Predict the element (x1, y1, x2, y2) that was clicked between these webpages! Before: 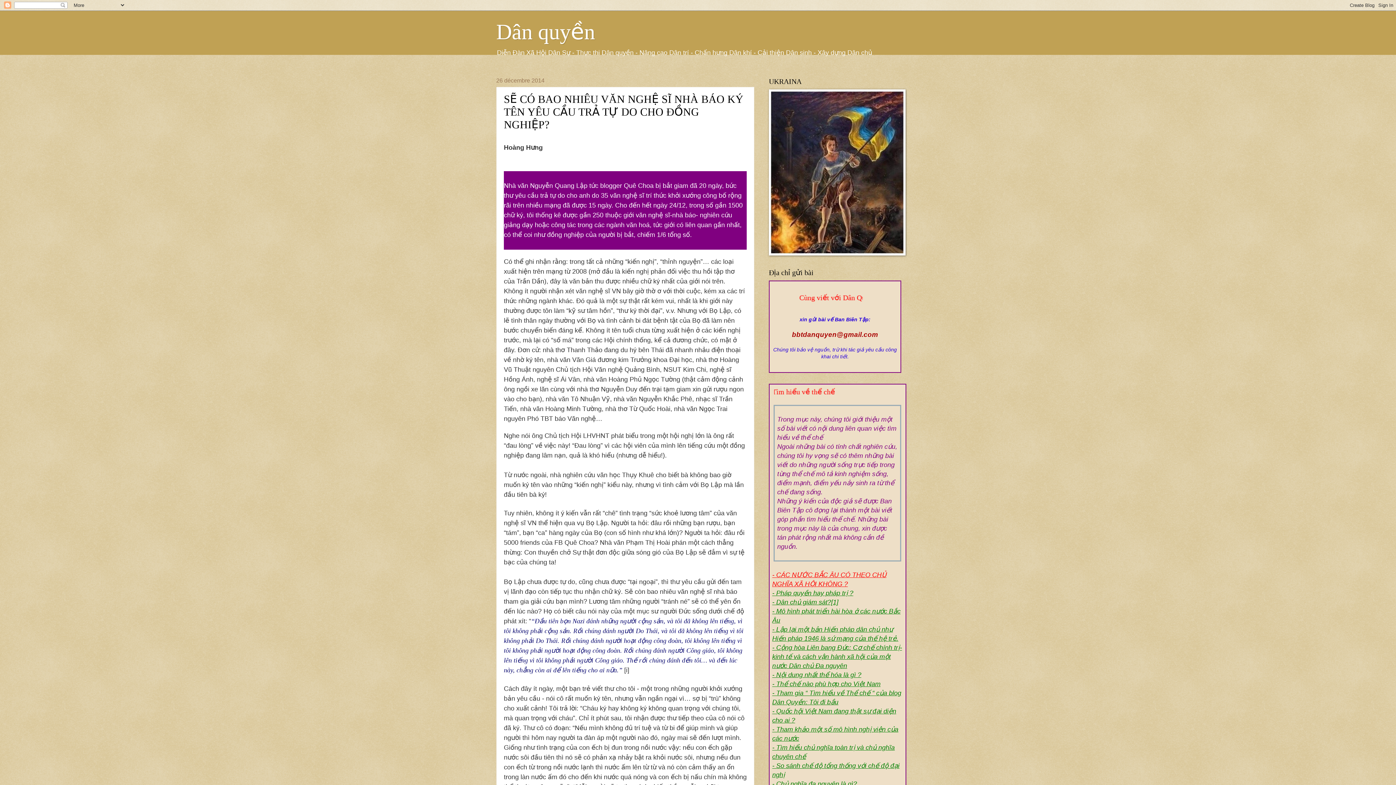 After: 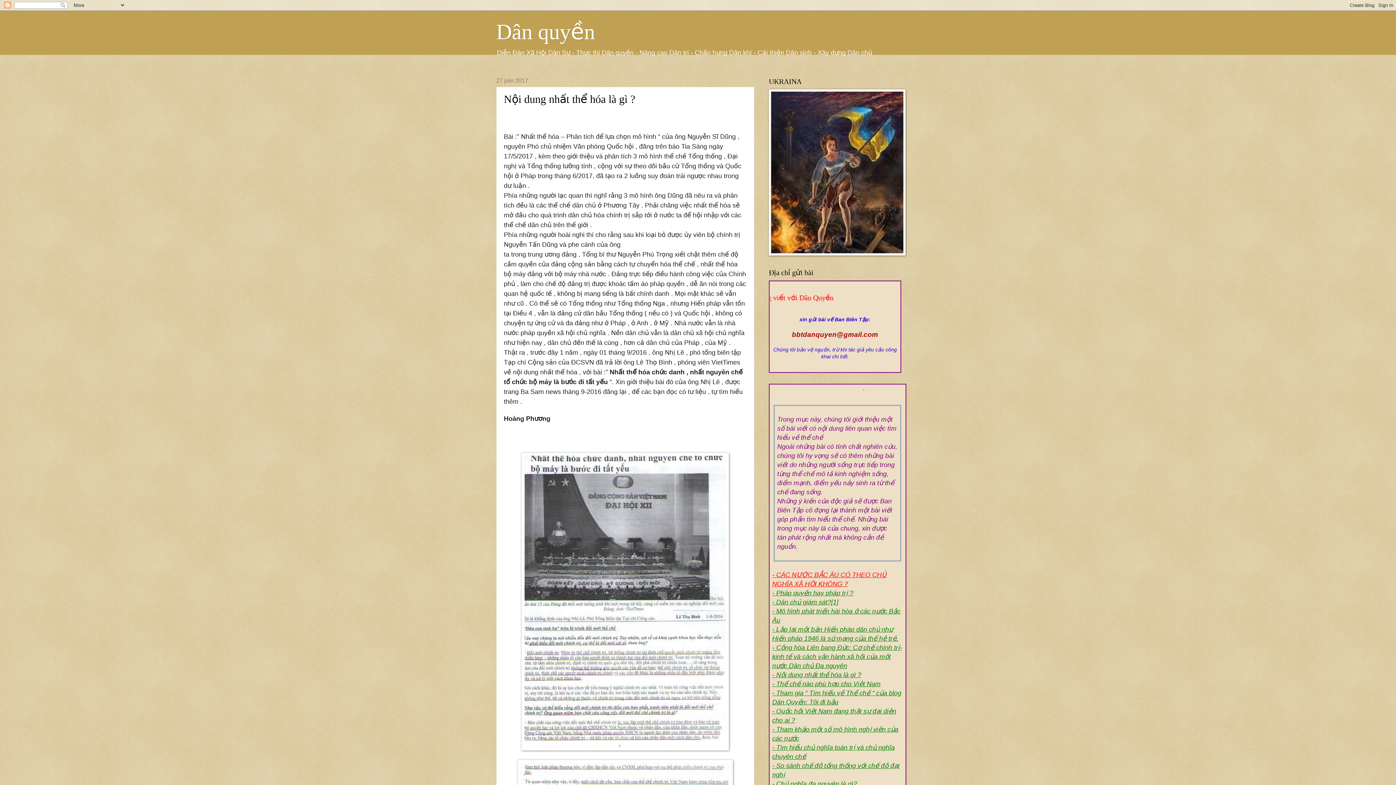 Action: label: - Nội dung nhất thể hóa là gì ? bbox: (772, 671, 861, 678)